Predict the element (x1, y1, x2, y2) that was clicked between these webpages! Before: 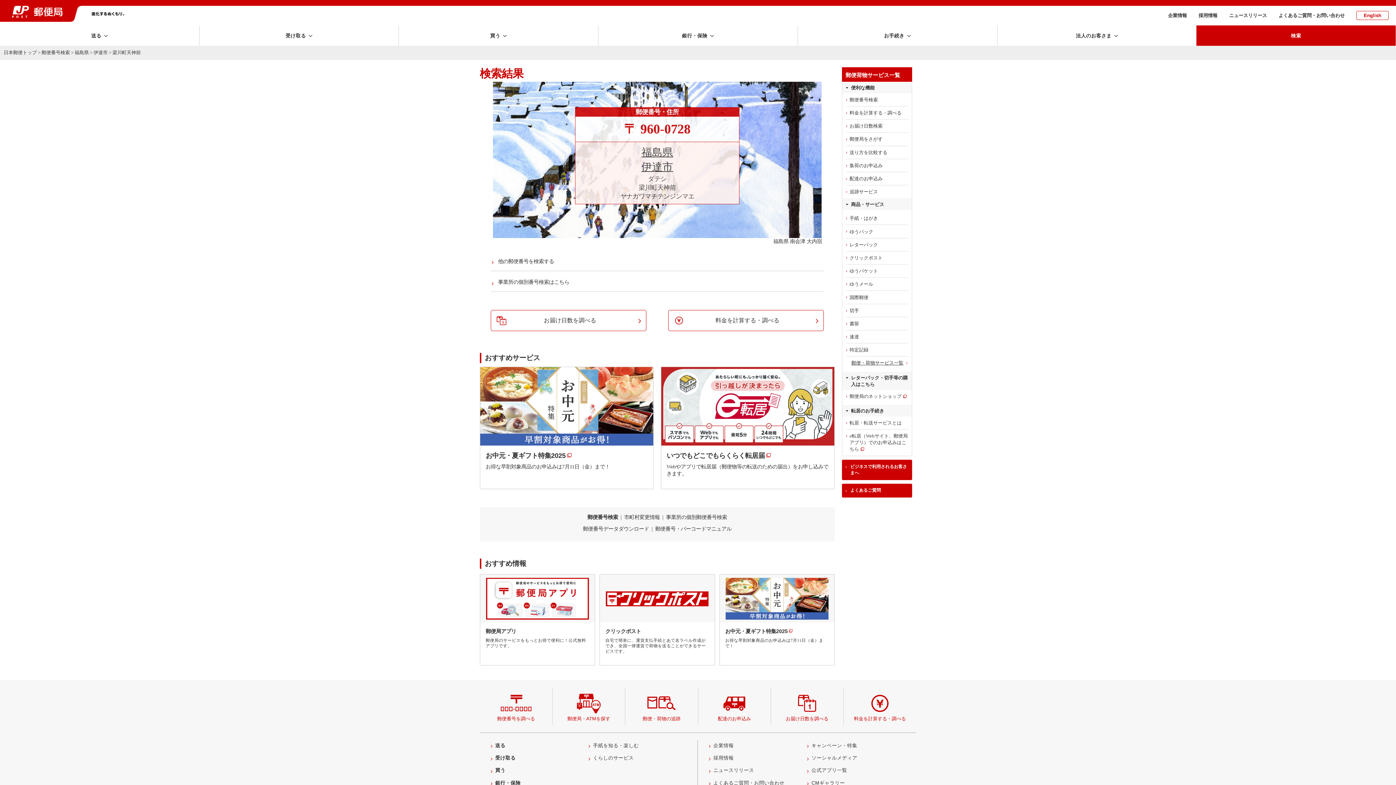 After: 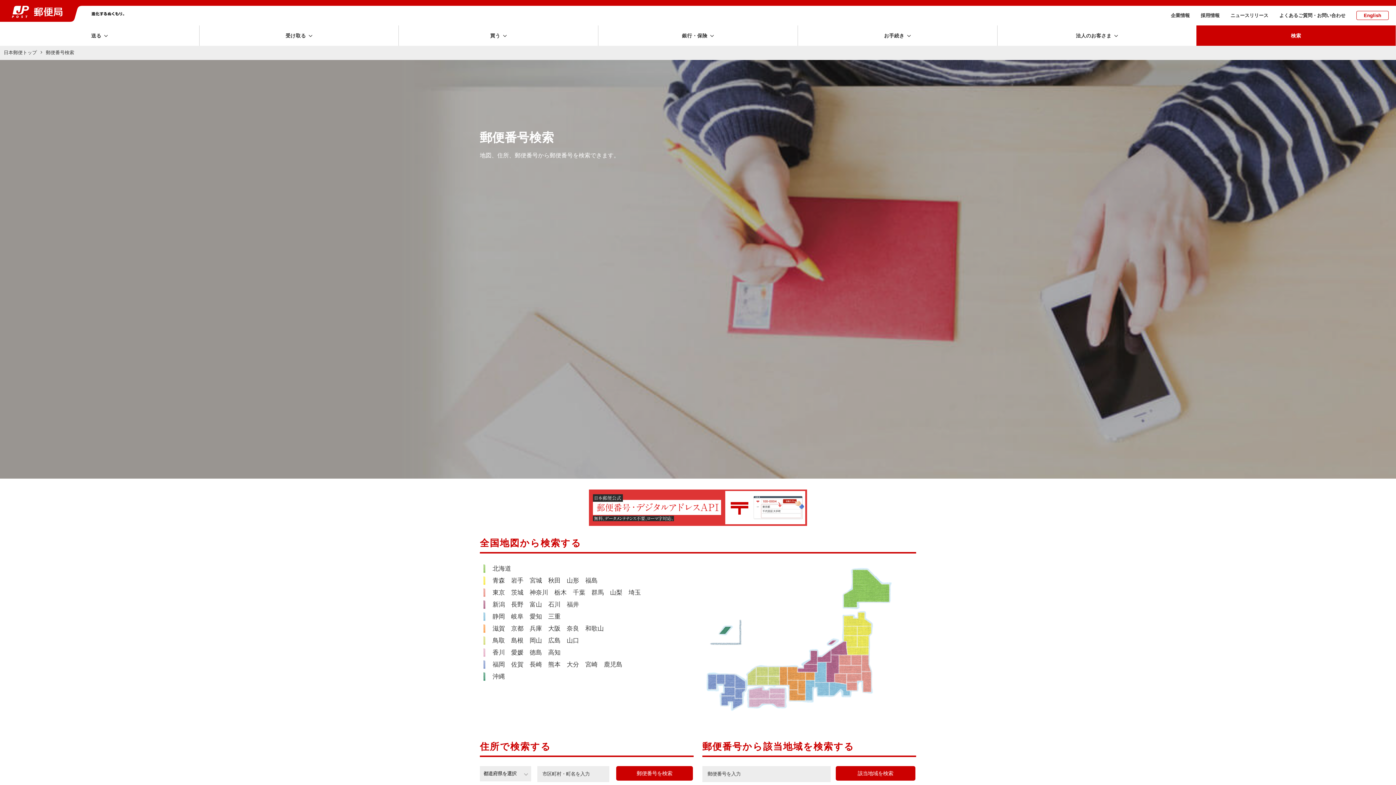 Action: label: 郵便番号検索 bbox: (842, 93, 912, 106)